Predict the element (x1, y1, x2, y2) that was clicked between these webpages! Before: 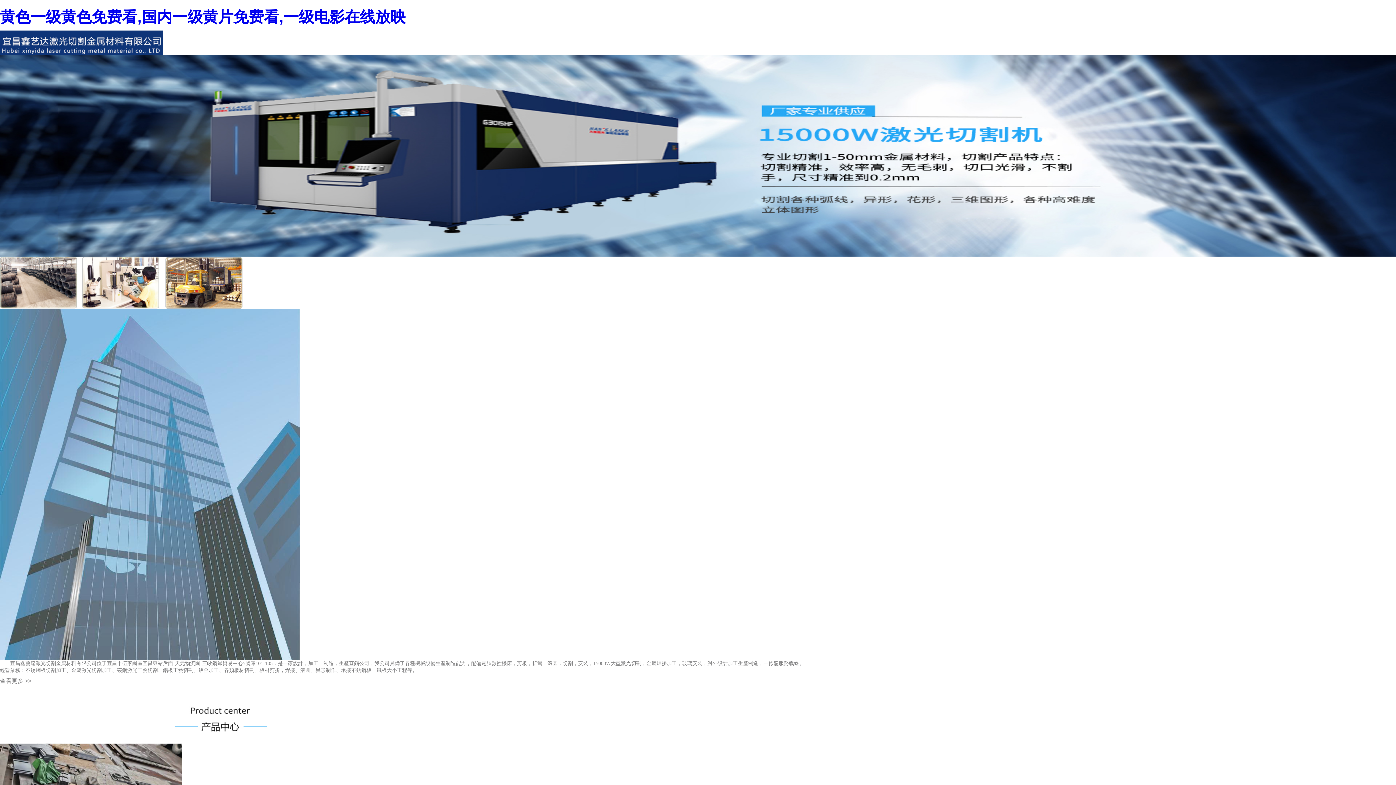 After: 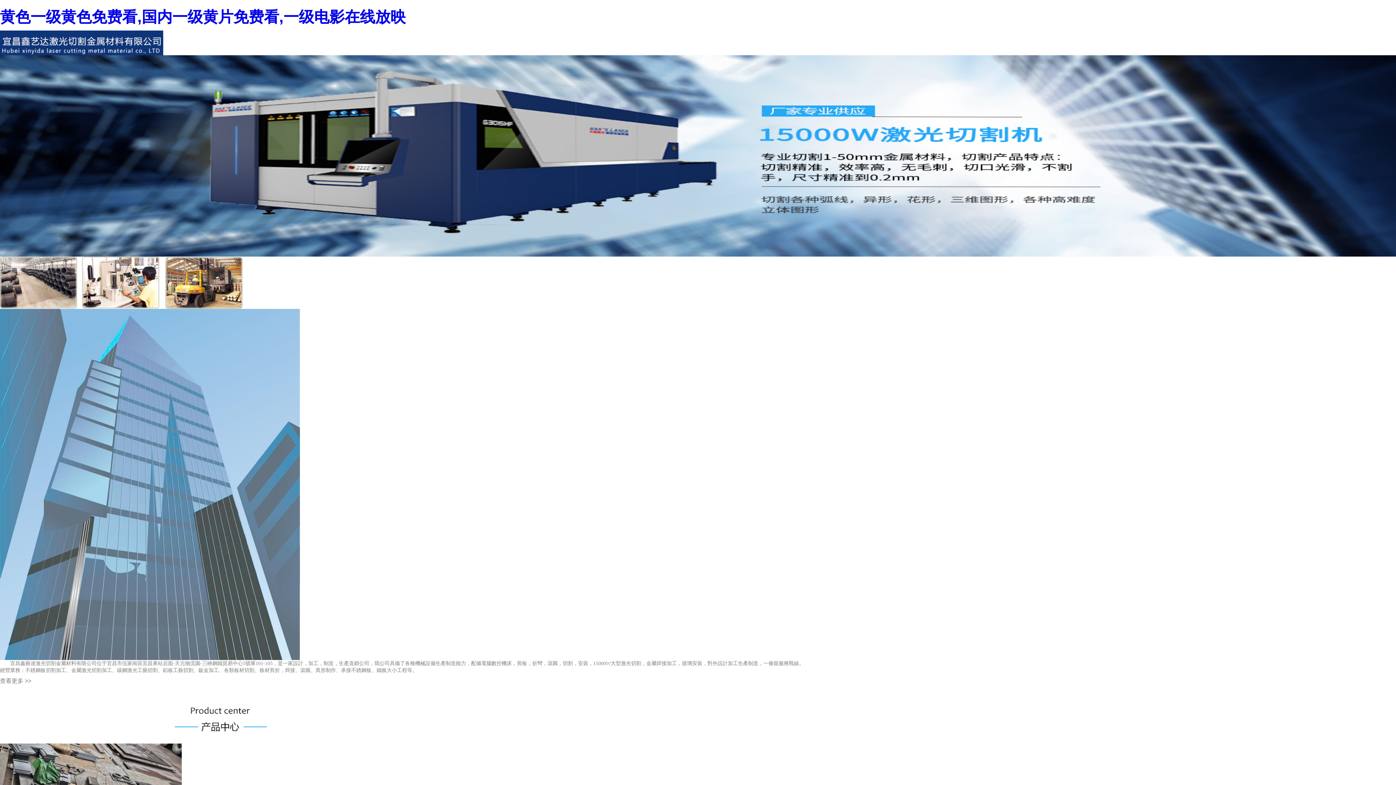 Action: bbox: (0, 8, 405, 25) label: 黄色一级黄色免费看,国内一级黄片免费看,一级电影在线放映